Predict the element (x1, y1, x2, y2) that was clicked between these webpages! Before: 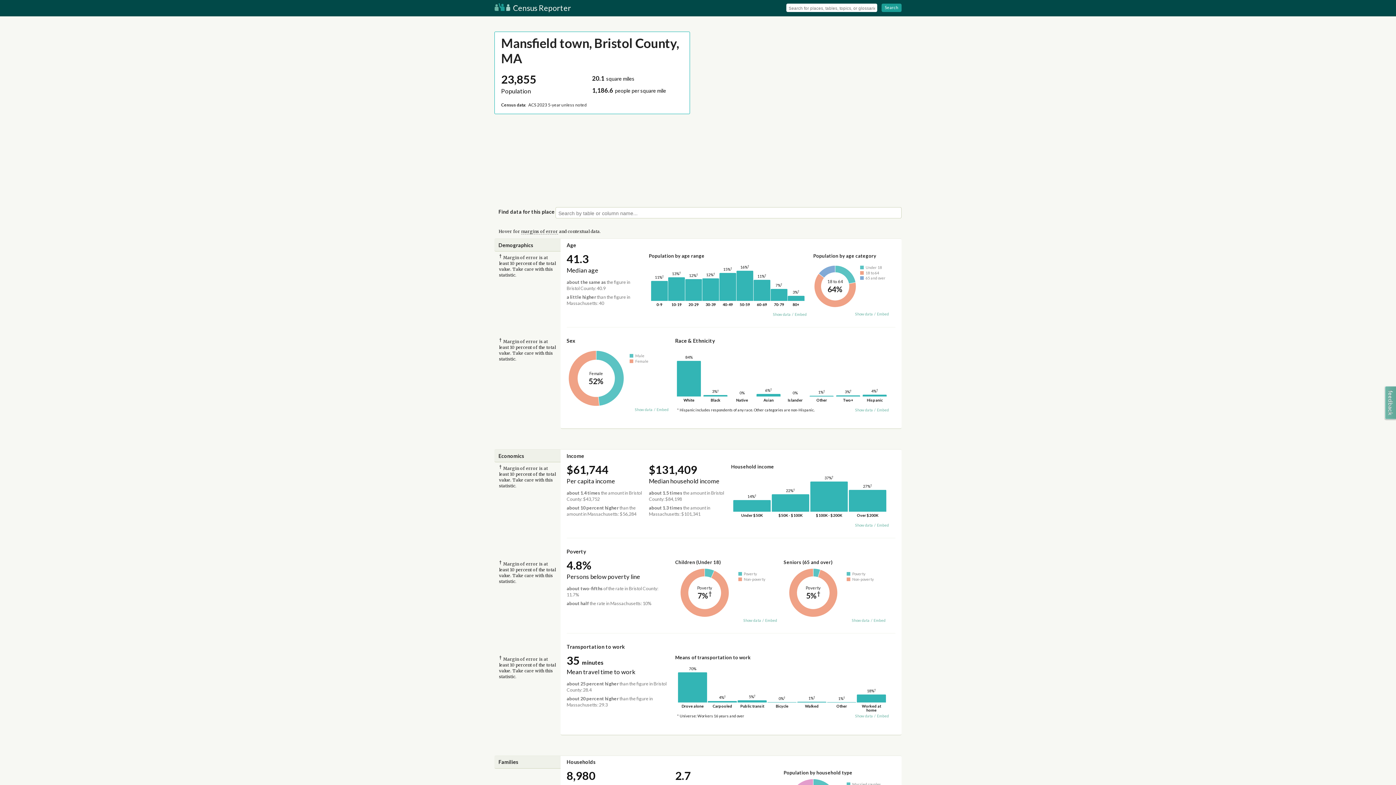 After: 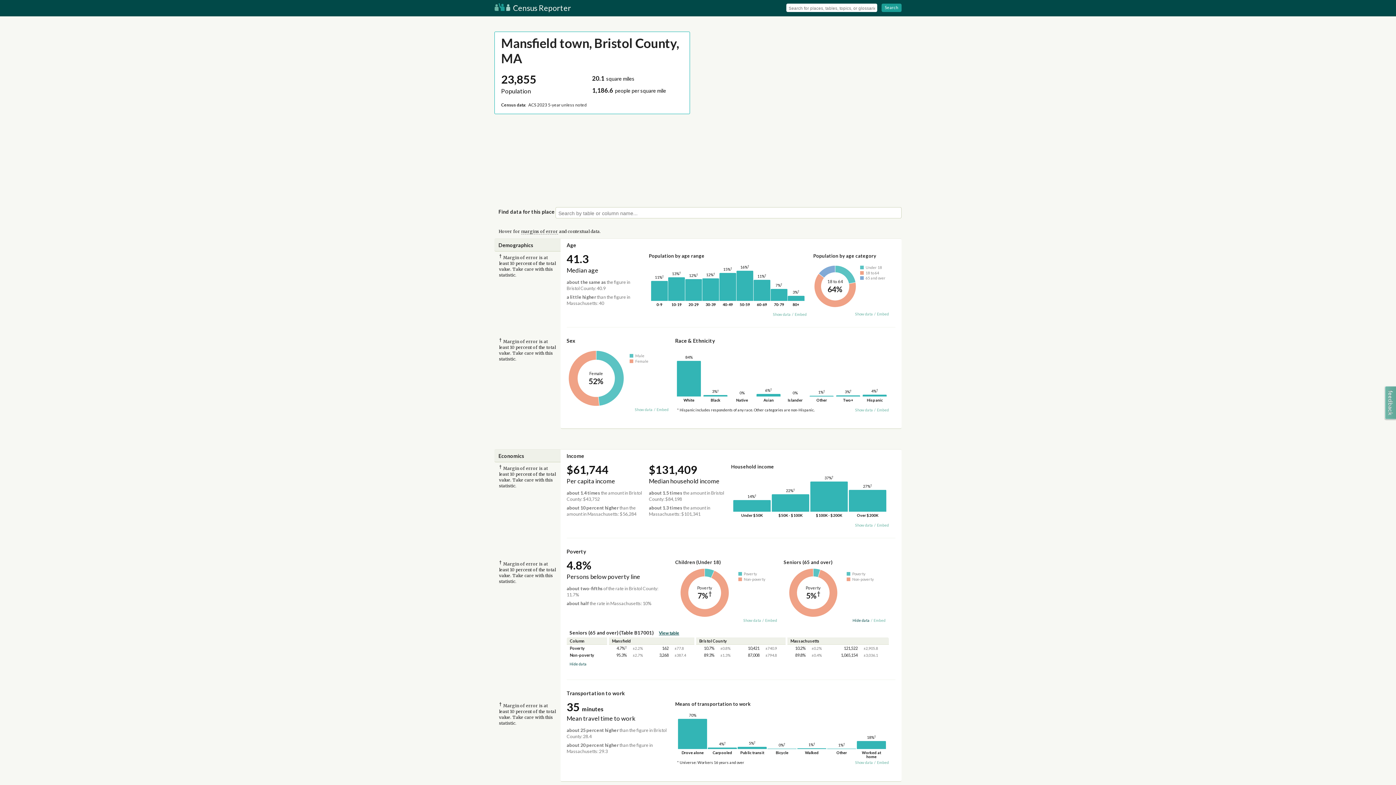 Action: bbox: (852, 618, 869, 622) label: Show data